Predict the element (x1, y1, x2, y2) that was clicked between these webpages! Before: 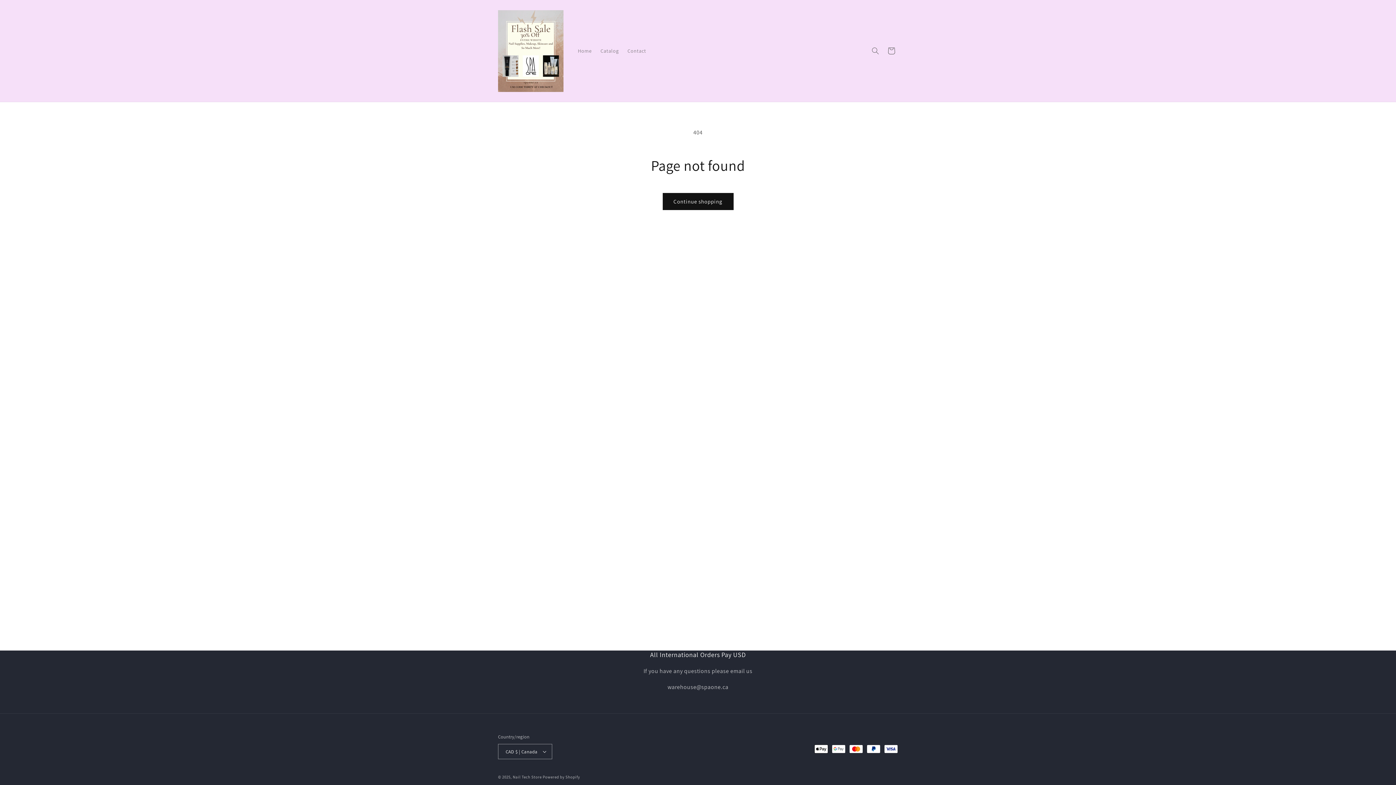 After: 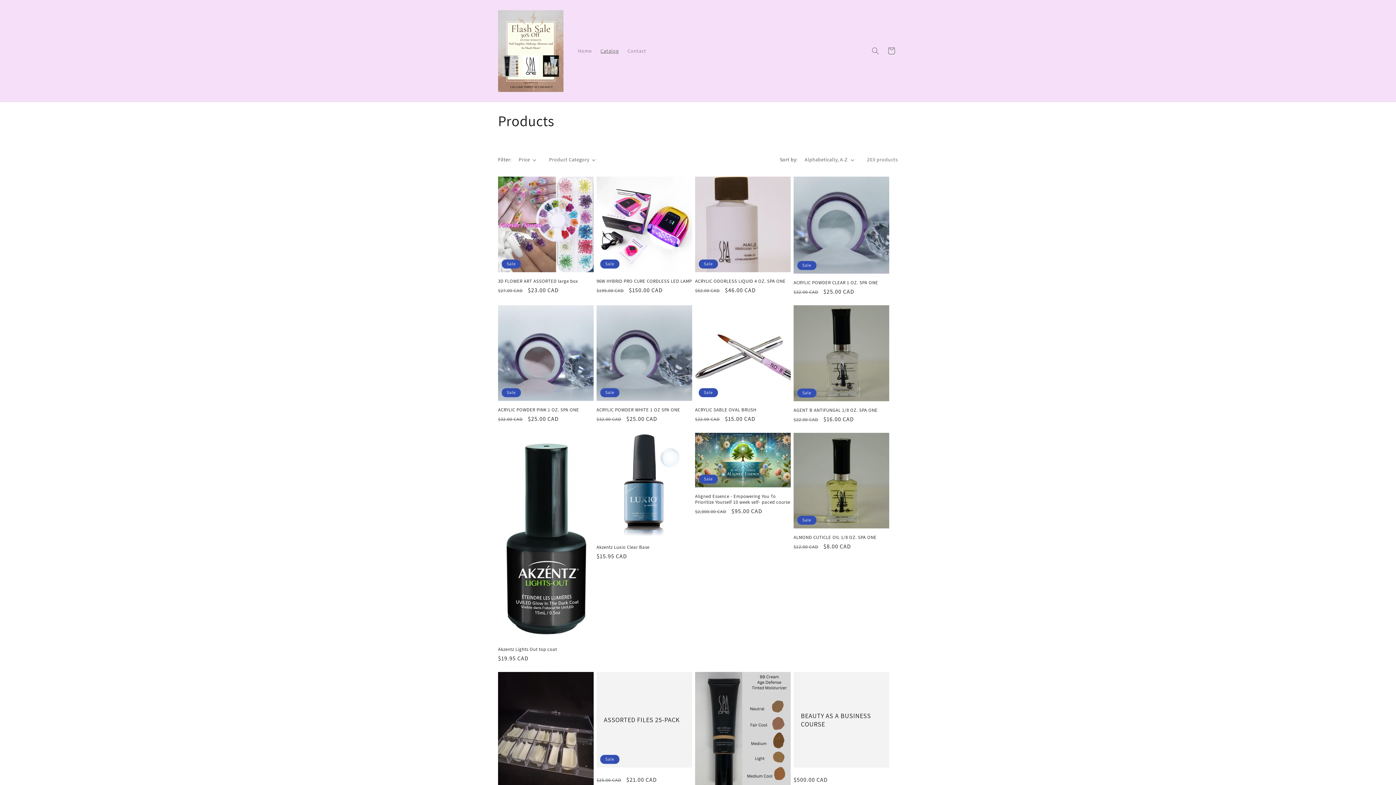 Action: bbox: (596, 43, 623, 58) label: Catalog